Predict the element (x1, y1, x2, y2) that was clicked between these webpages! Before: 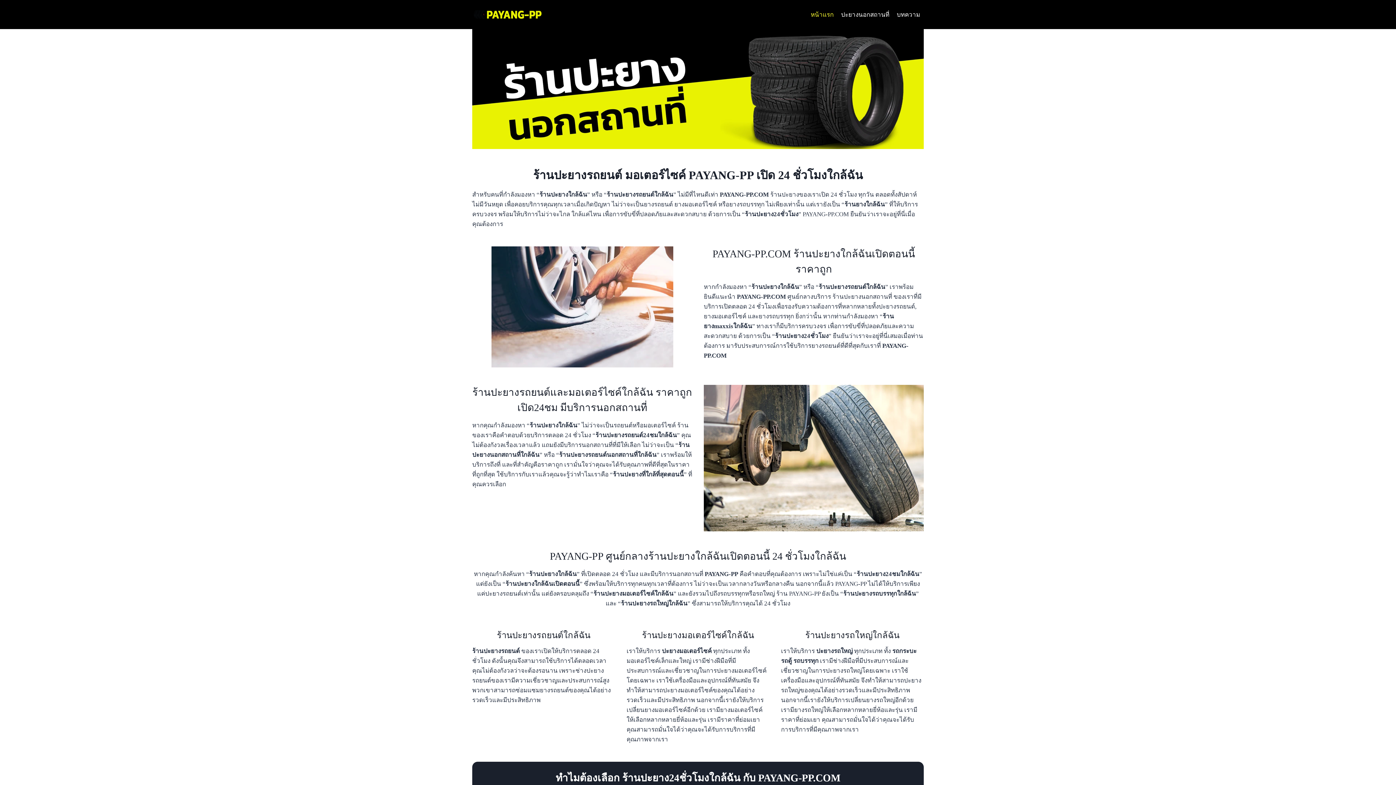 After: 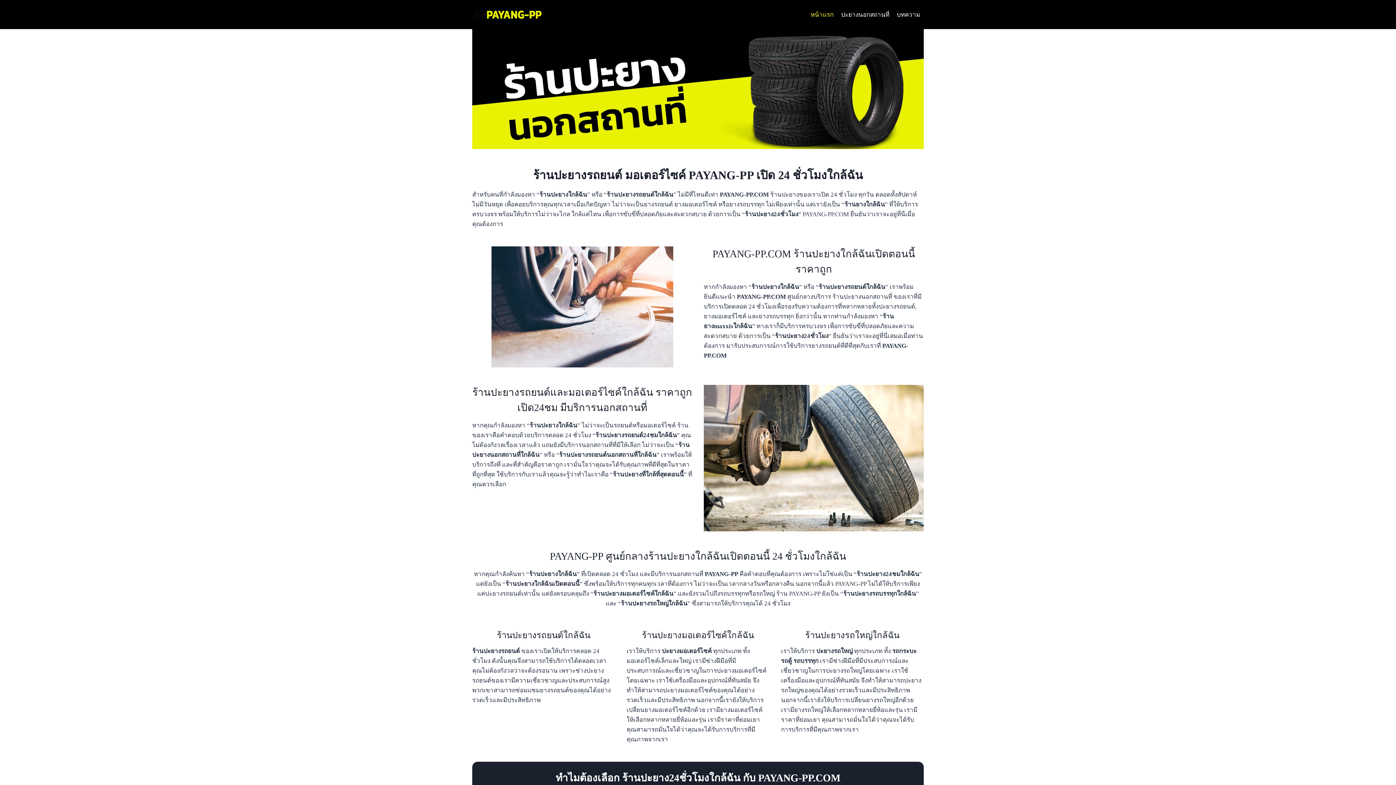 Action: bbox: (472, 3, 545, 25)